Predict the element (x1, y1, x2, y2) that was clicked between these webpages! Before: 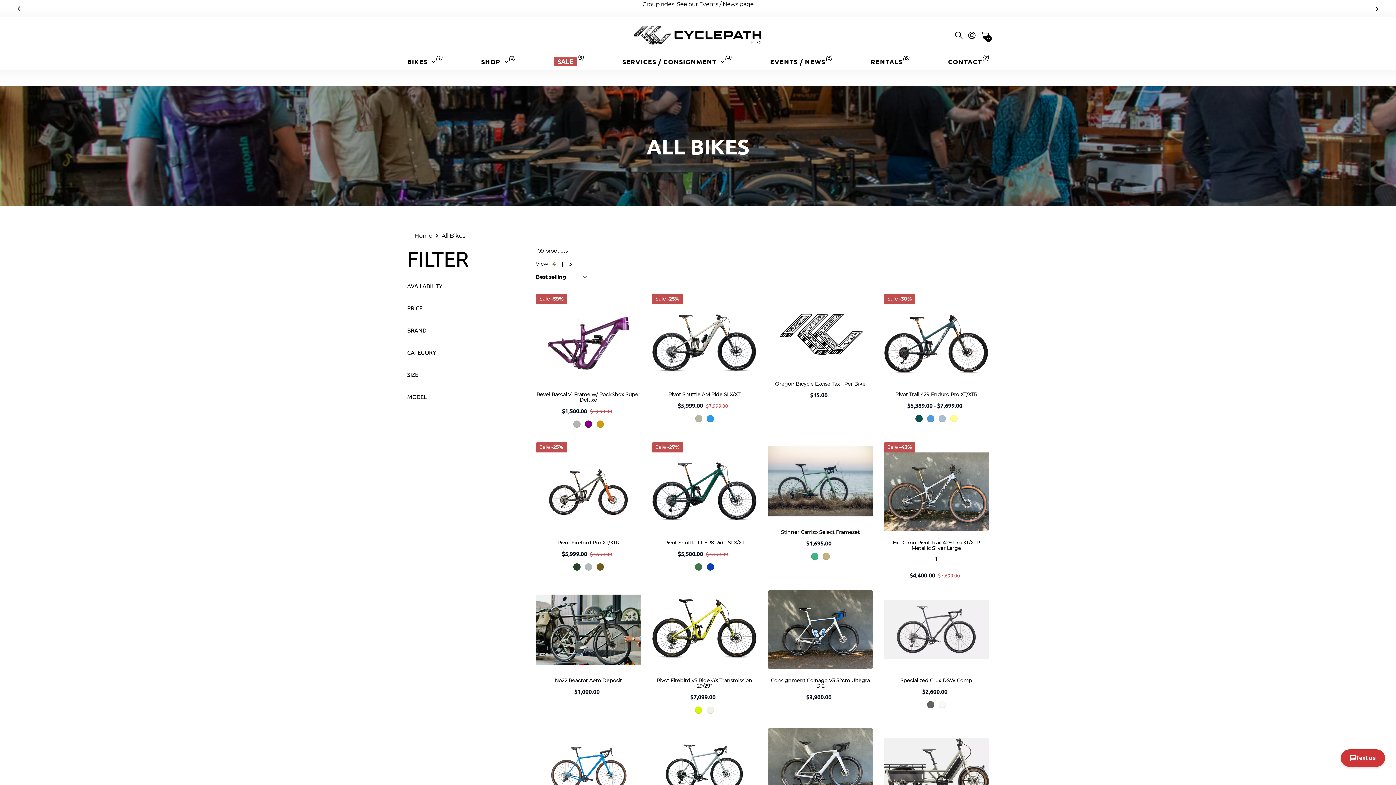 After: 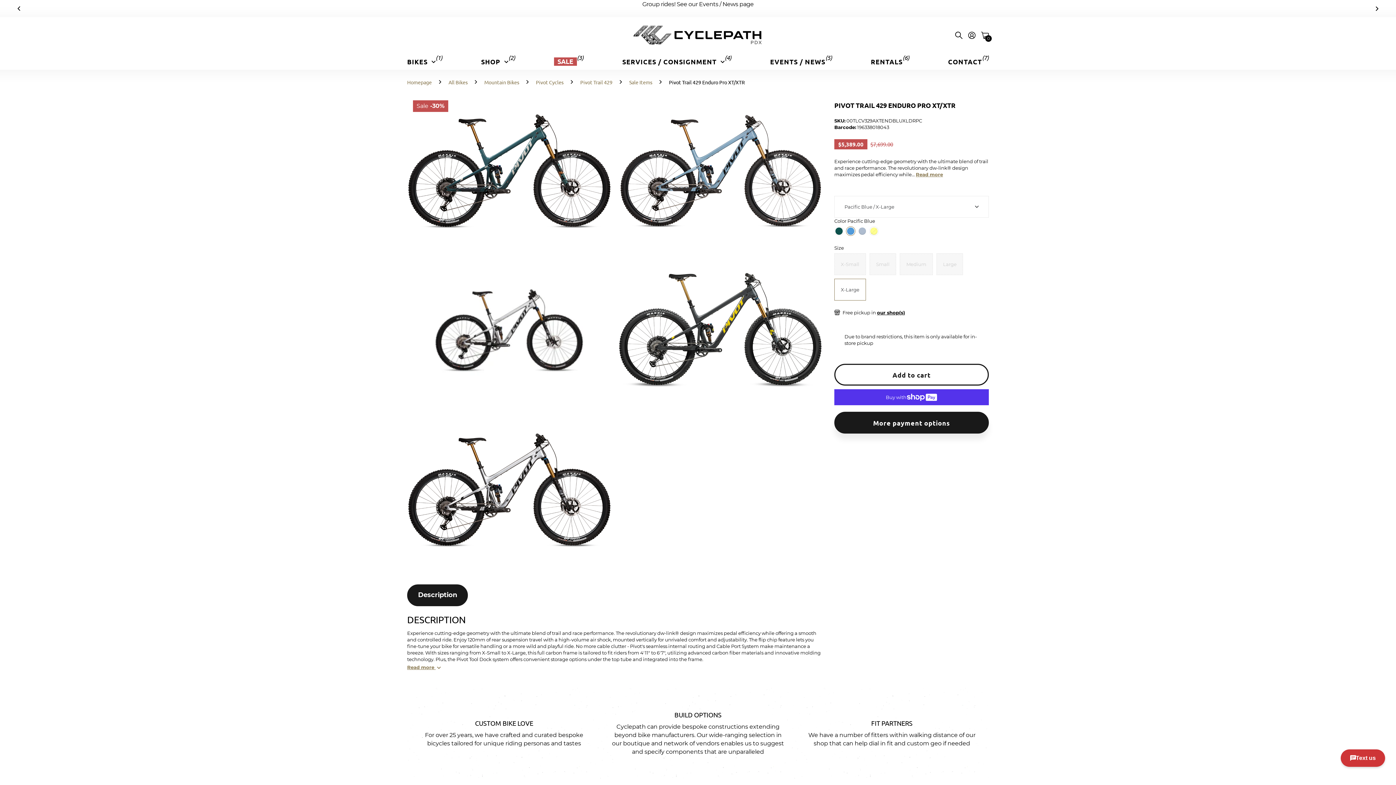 Action: label: Pivot Trail 429 Enduro Pro XT/XTR bbox: (895, 391, 977, 397)